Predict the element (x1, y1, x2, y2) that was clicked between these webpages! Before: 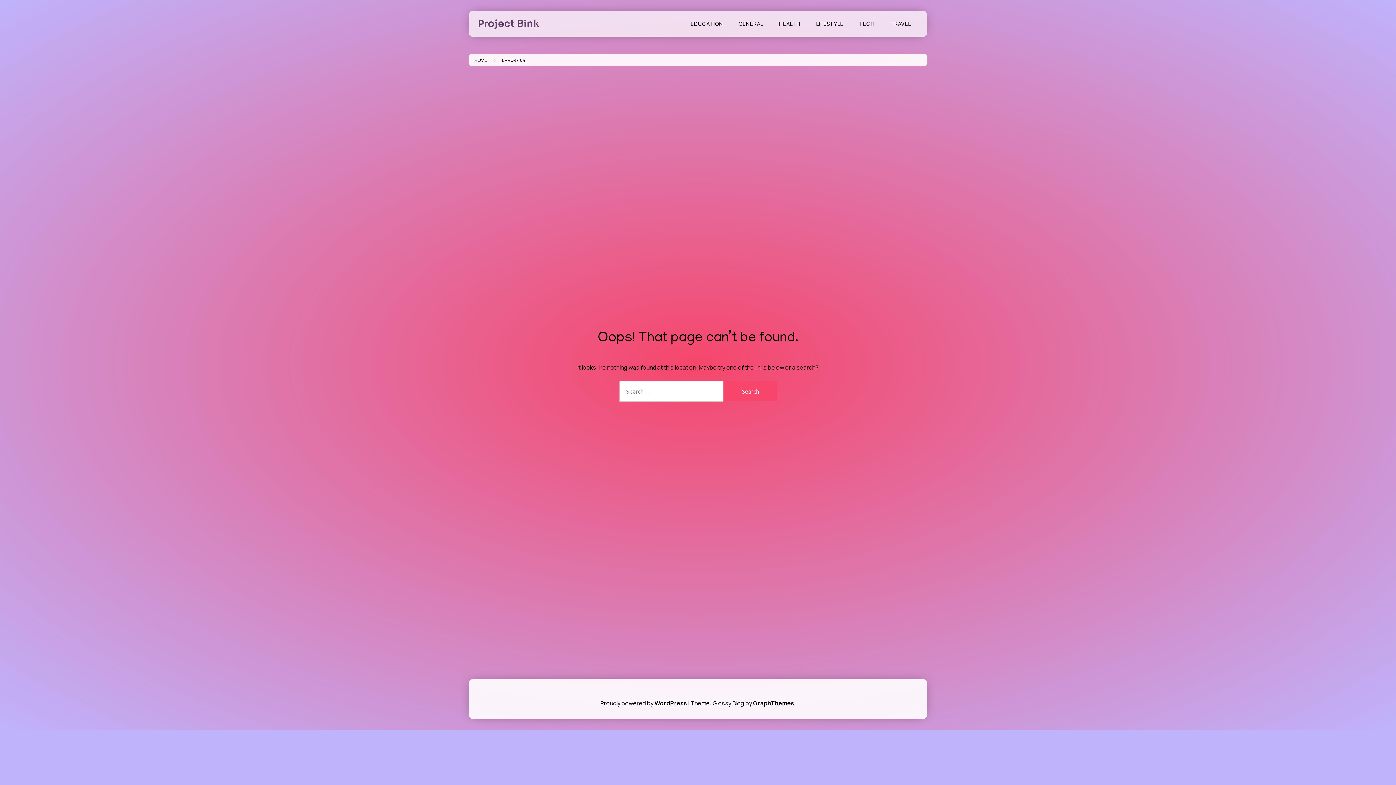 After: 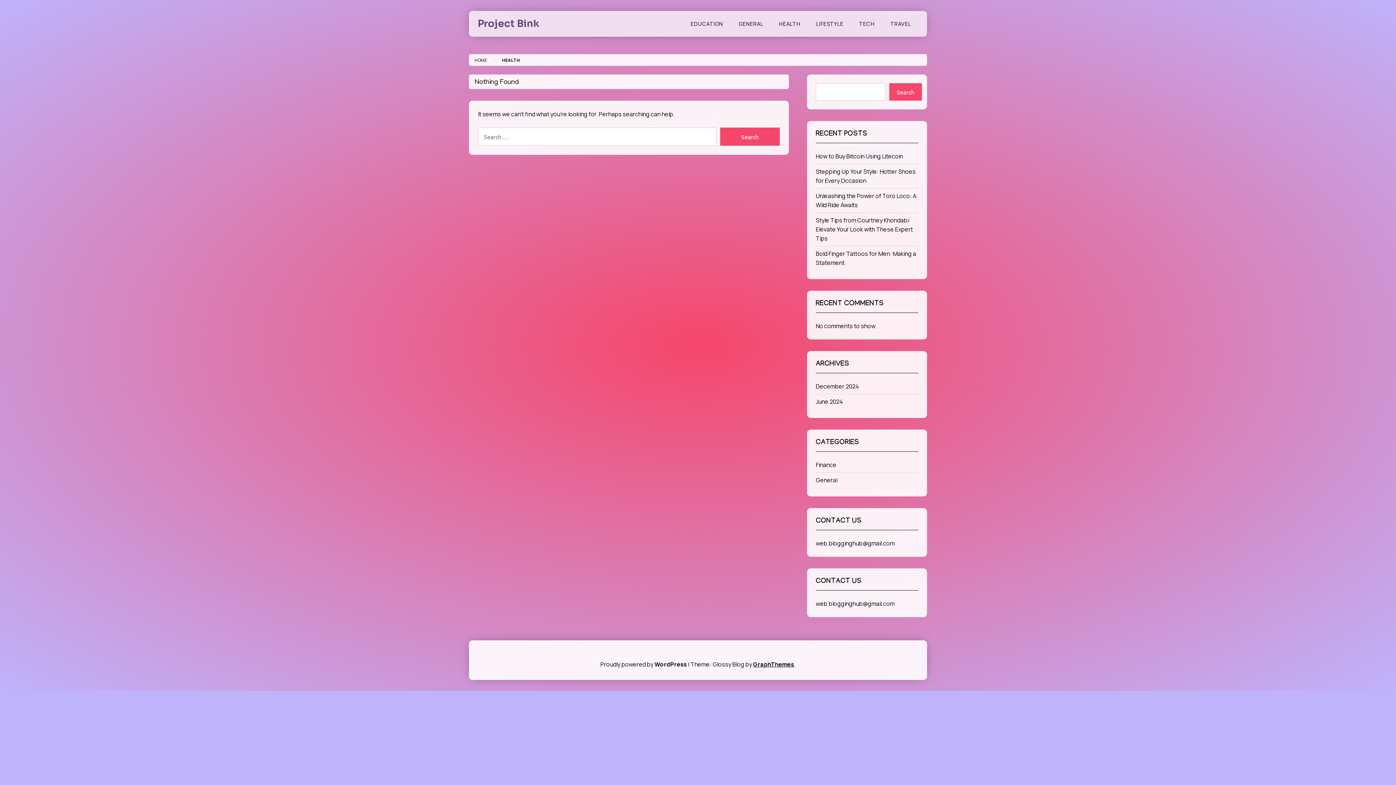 Action: bbox: (772, 16, 808, 30) label: HEALTH